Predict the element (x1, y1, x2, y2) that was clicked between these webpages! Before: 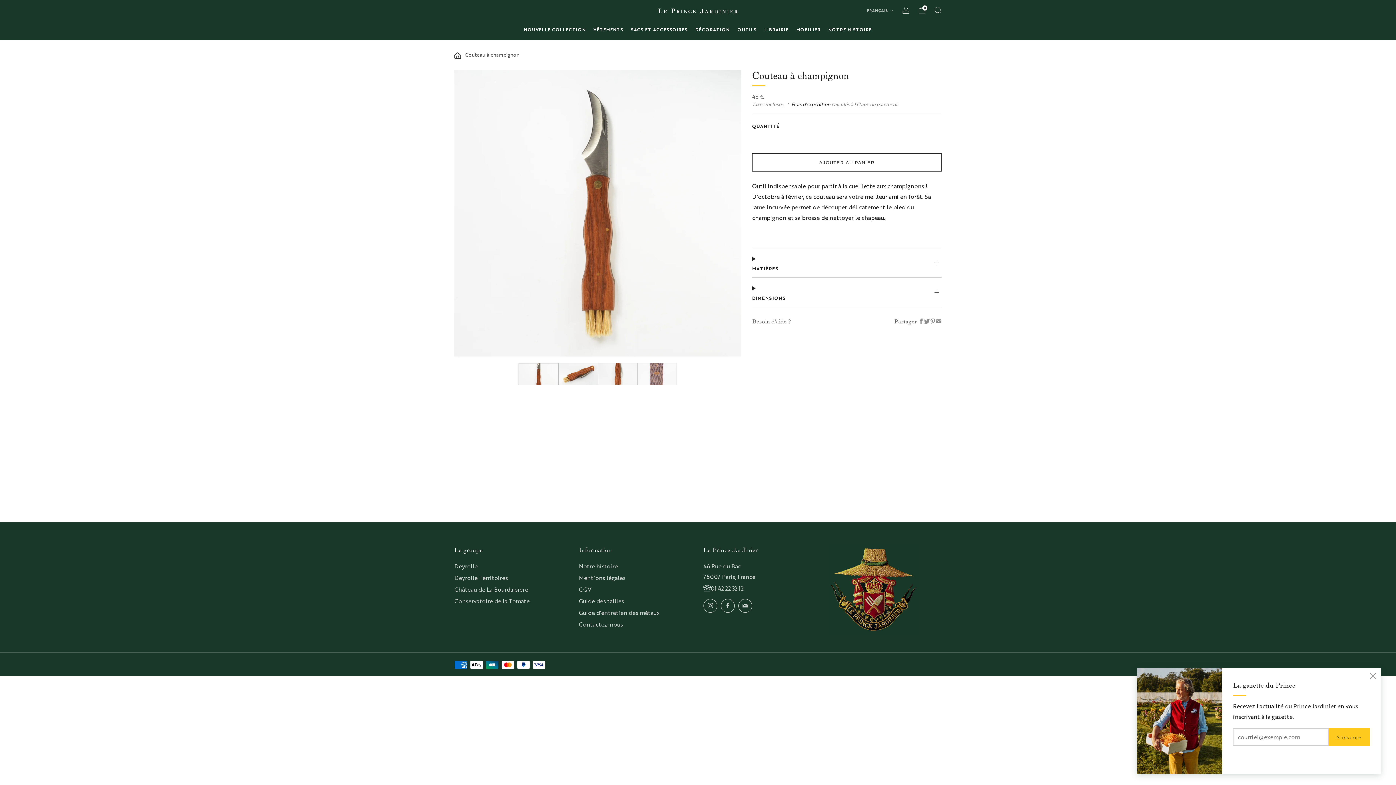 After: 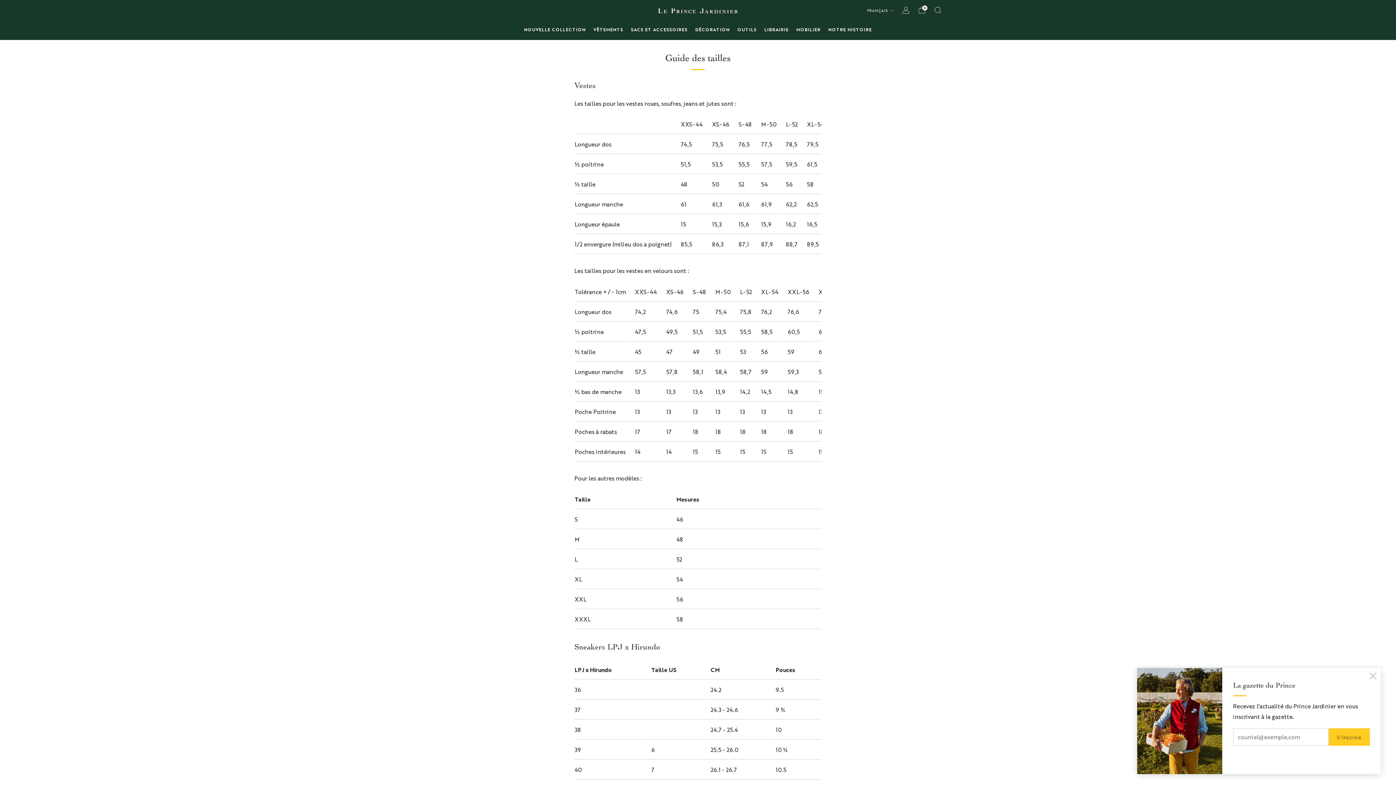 Action: bbox: (579, 597, 624, 605) label: Guide des tailles